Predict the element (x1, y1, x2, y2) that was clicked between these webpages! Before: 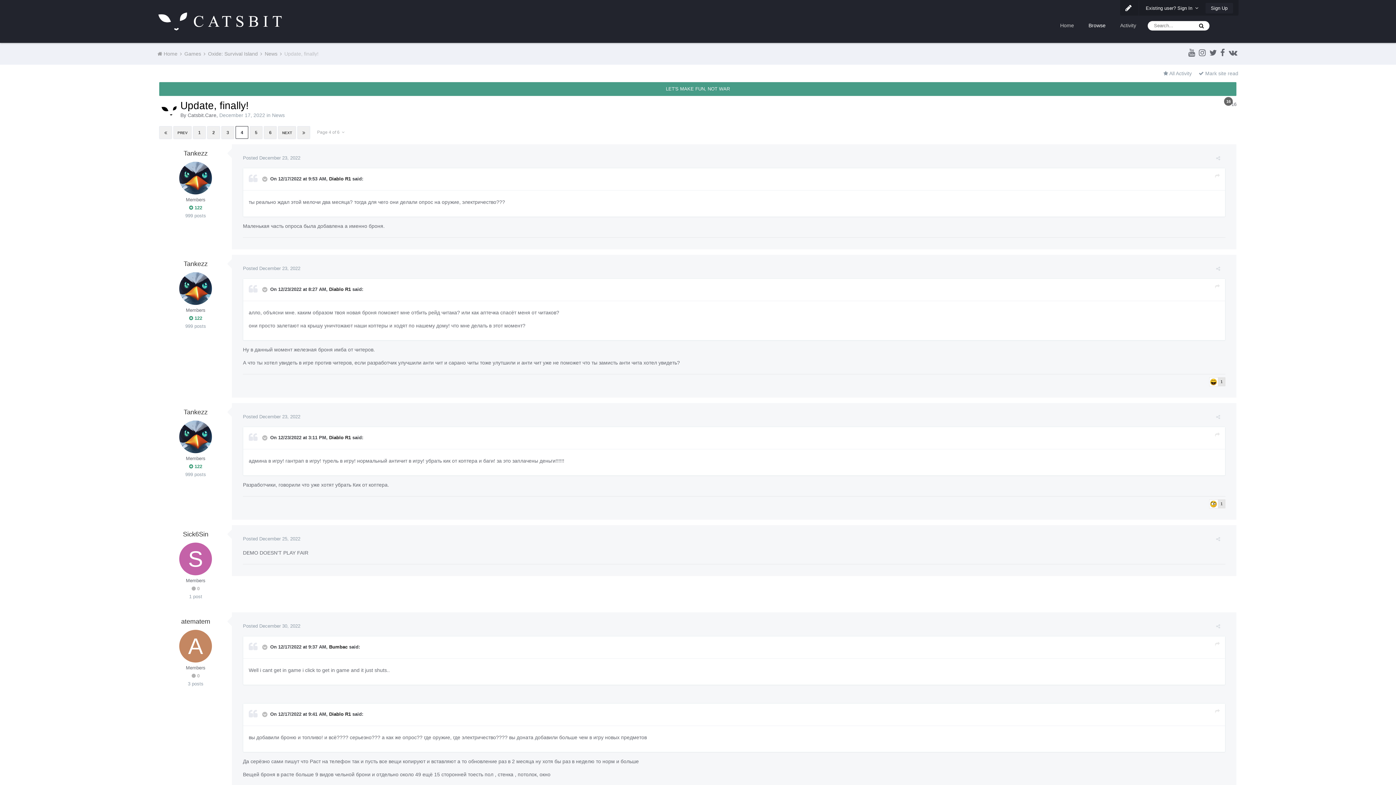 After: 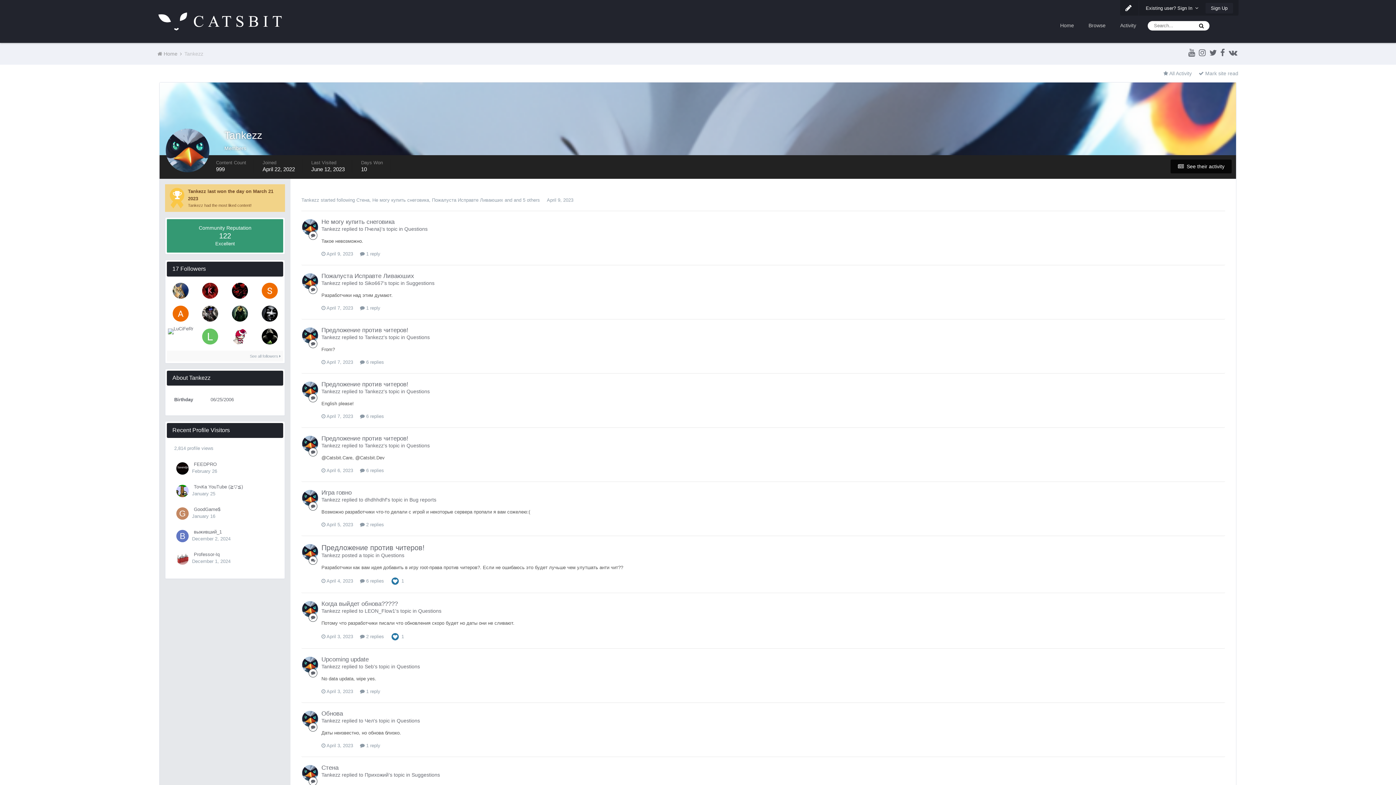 Action: bbox: (179, 161, 212, 194)